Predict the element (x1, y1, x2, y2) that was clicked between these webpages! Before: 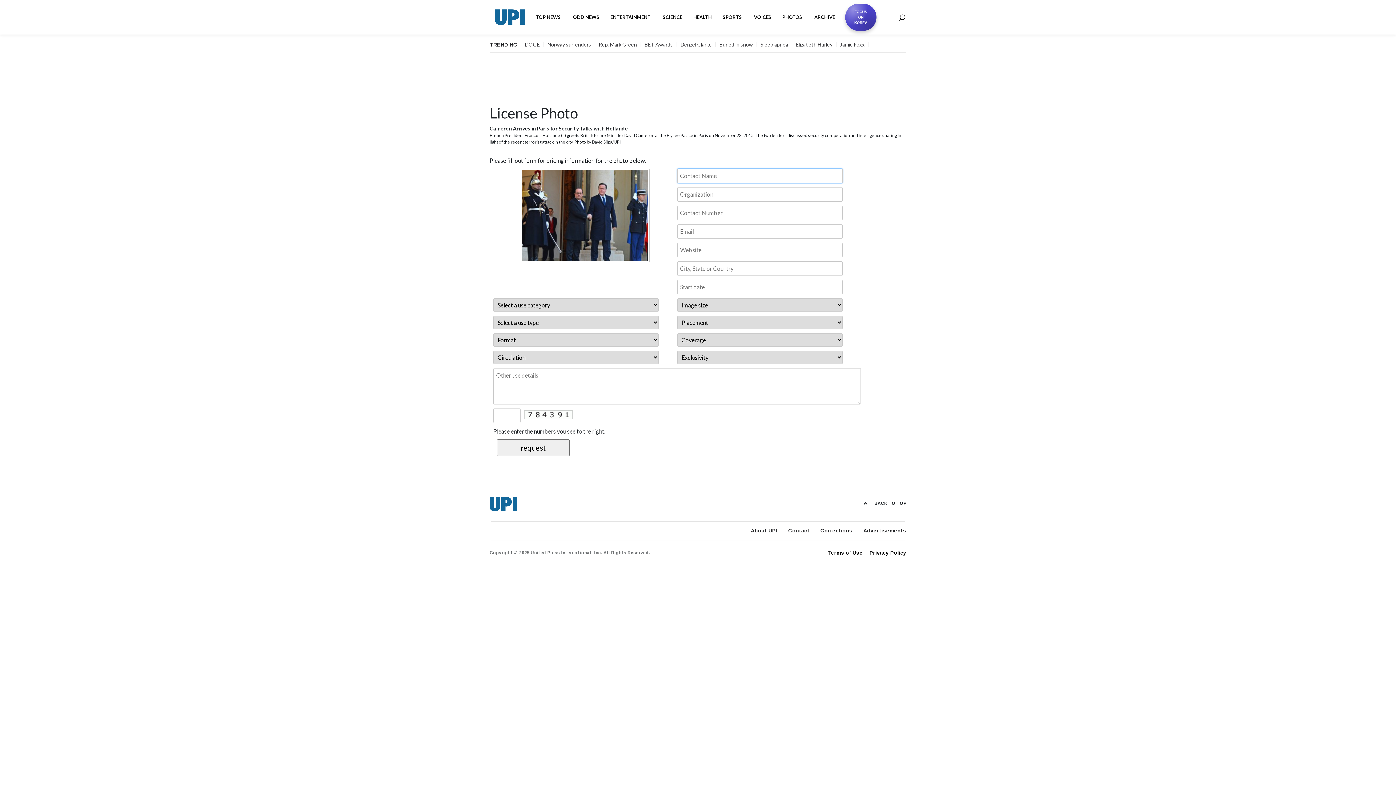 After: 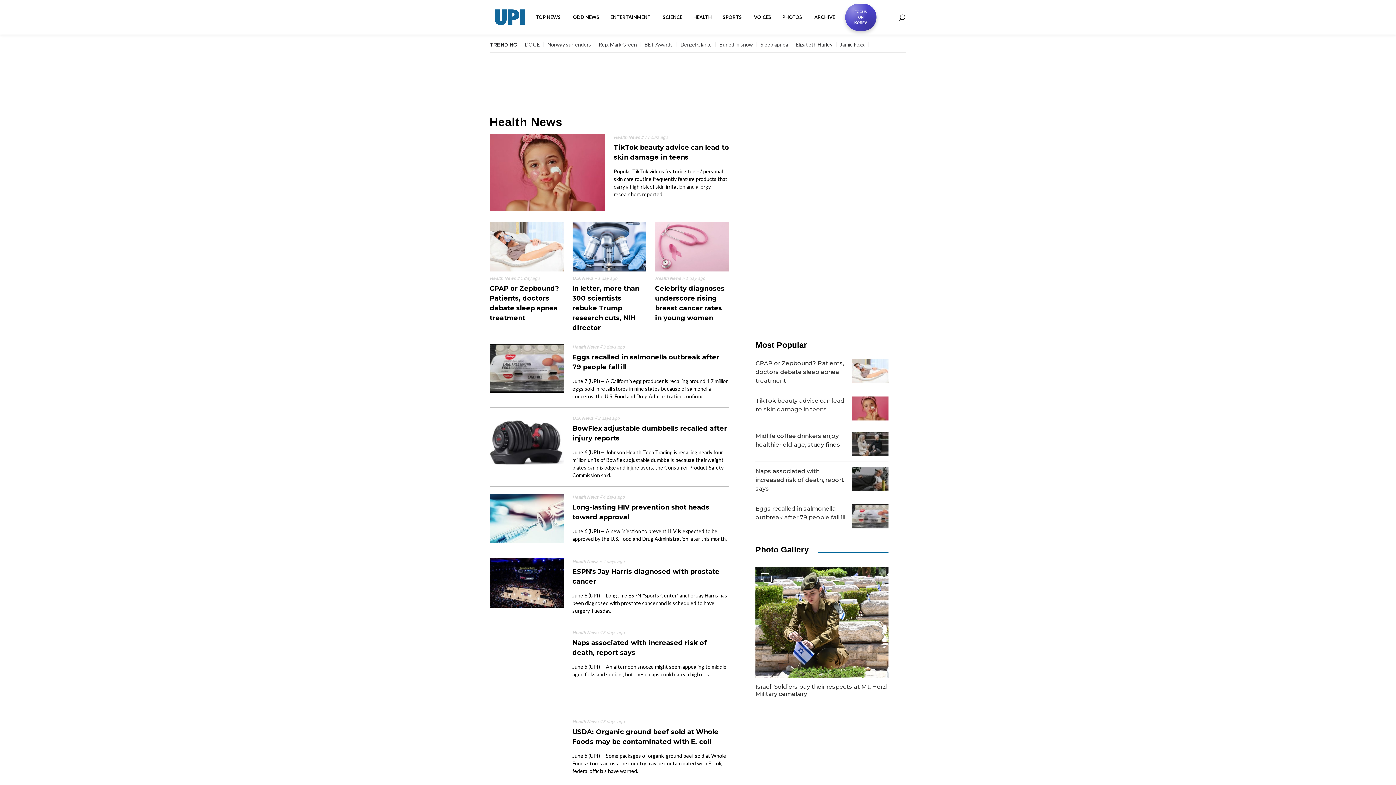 Action: bbox: (688, 8, 717, 26) label: HEALTH